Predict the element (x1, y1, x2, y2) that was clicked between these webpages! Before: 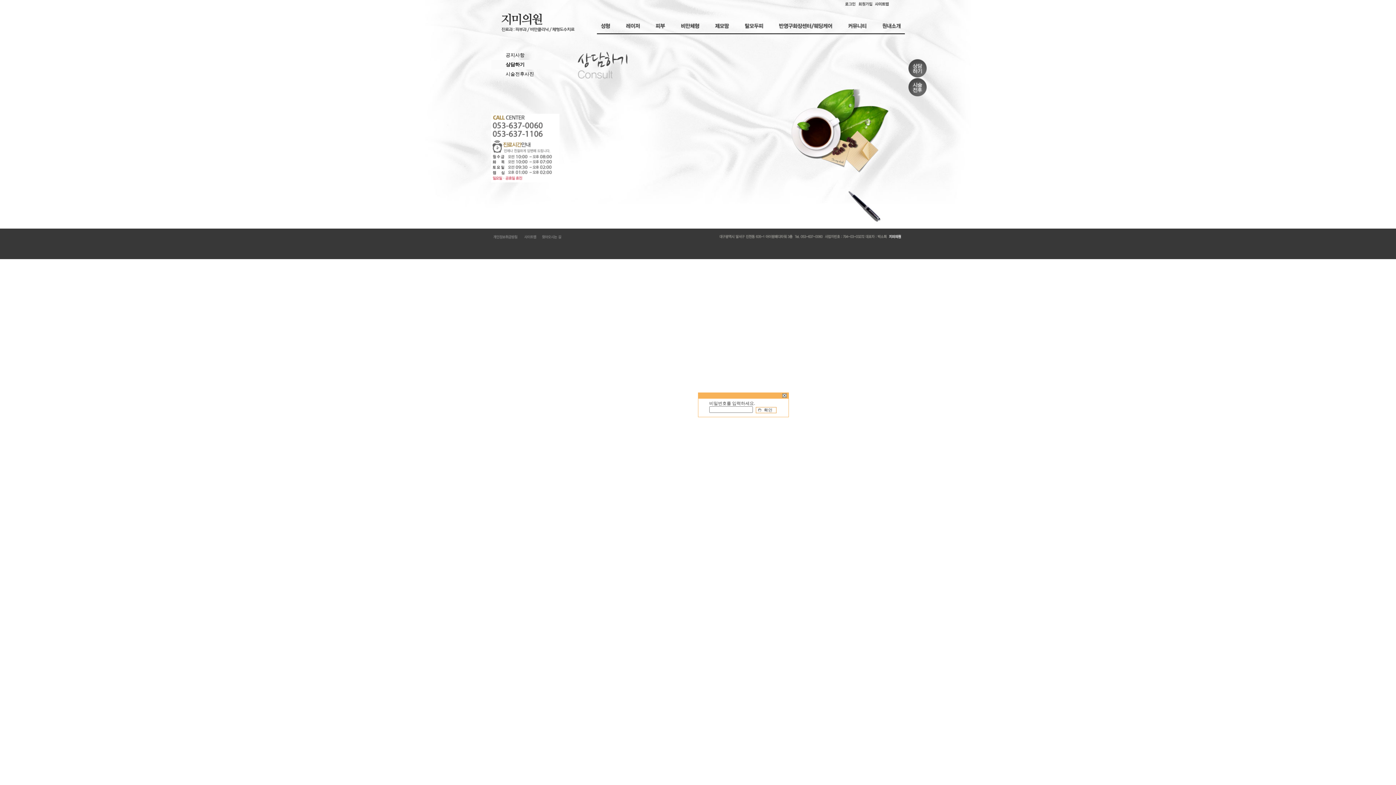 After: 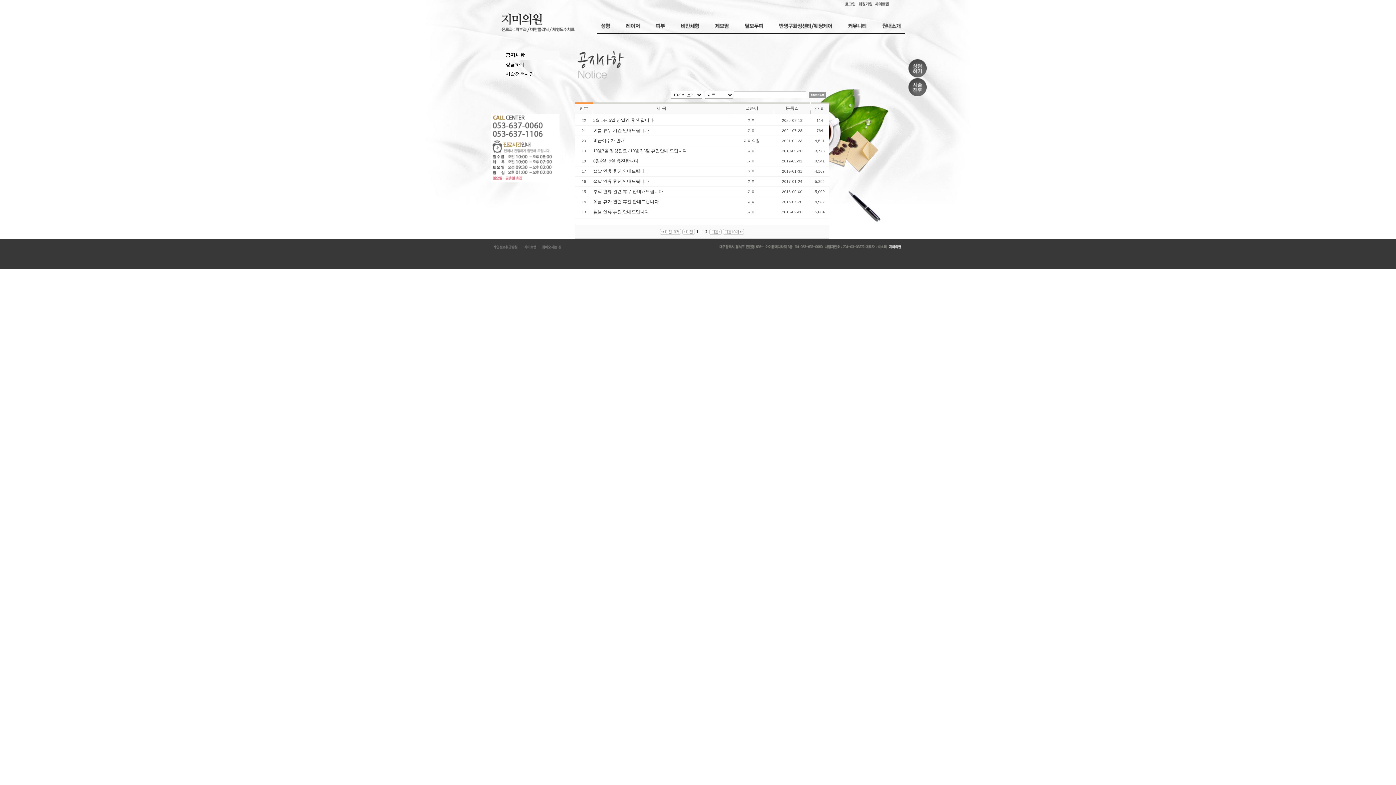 Action: bbox: (848, 24, 866, 29)